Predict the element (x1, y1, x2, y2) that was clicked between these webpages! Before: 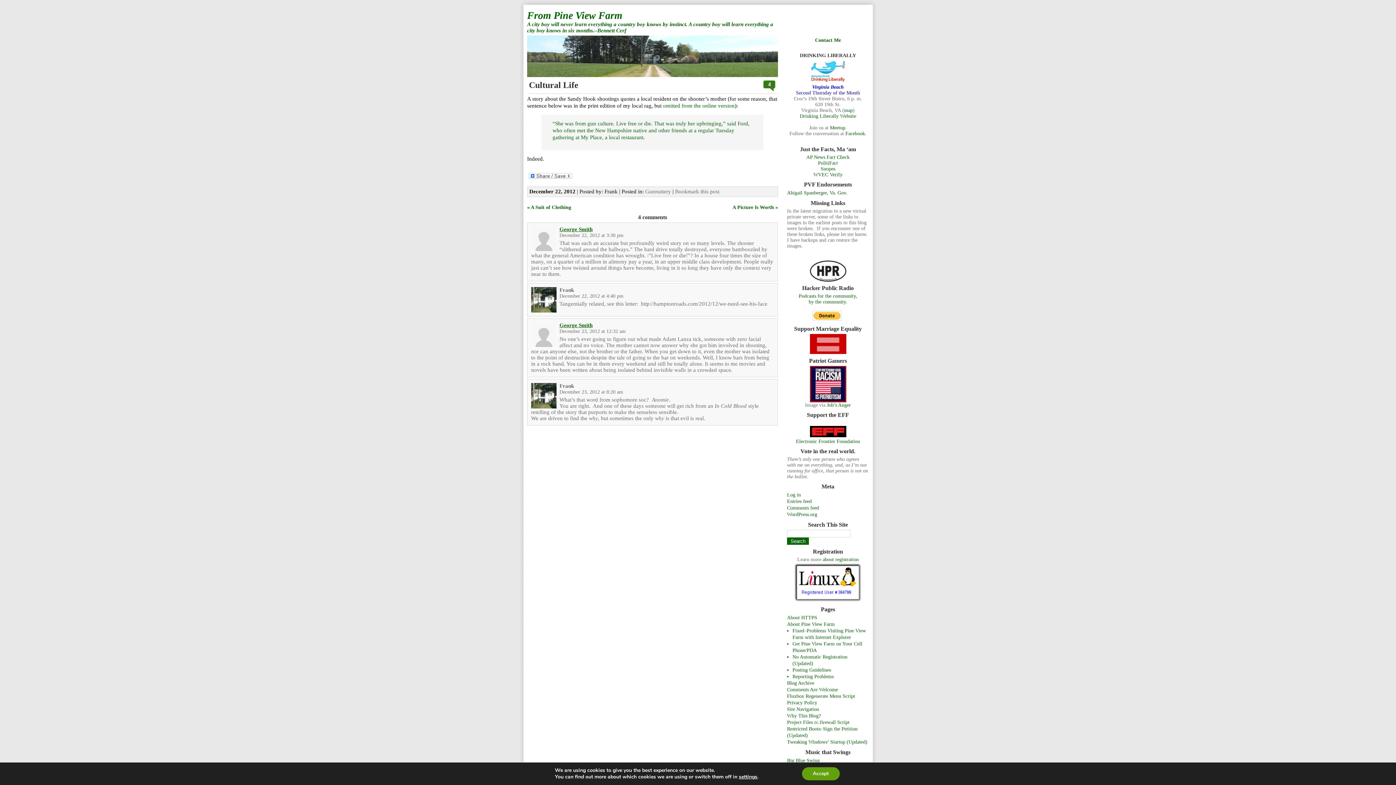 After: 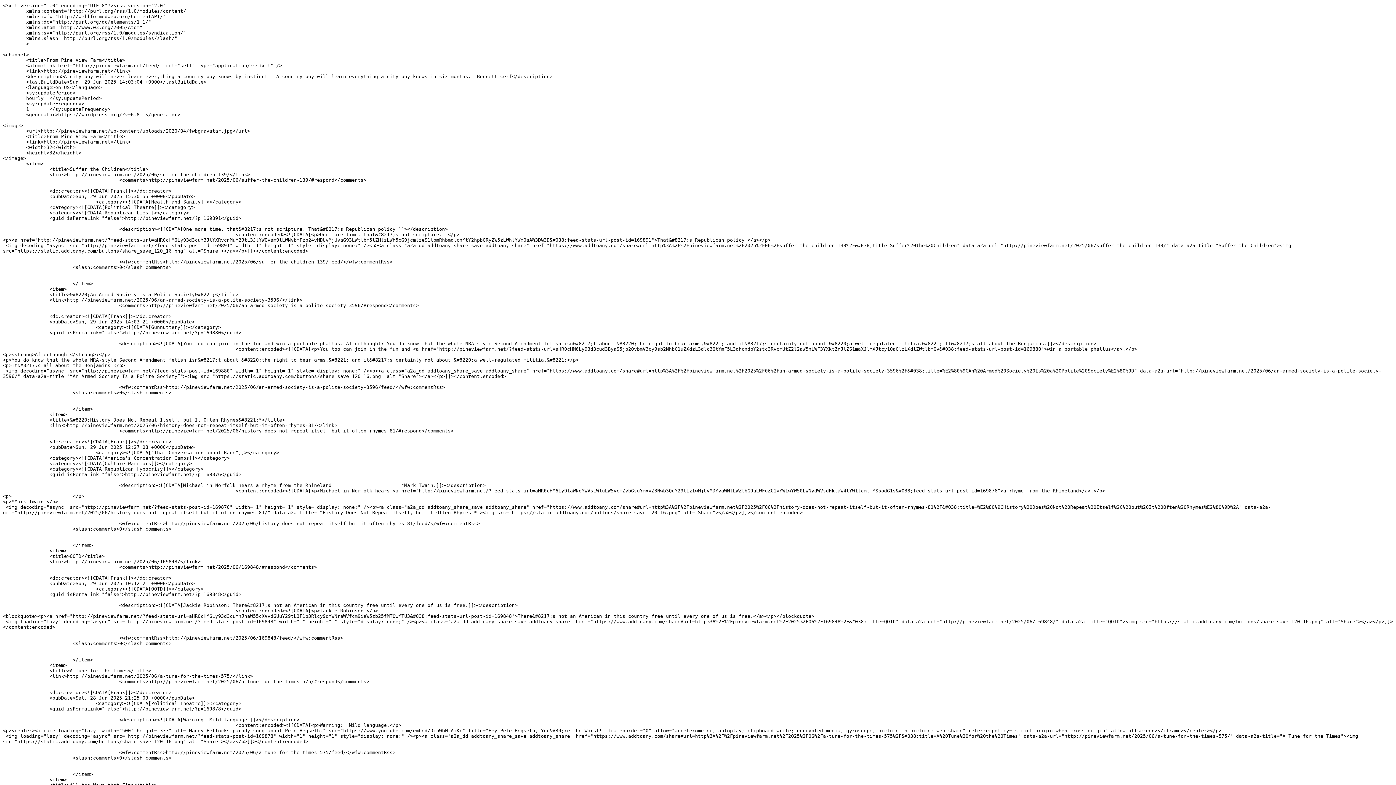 Action: bbox: (787, 498, 812, 504) label: Entries feed